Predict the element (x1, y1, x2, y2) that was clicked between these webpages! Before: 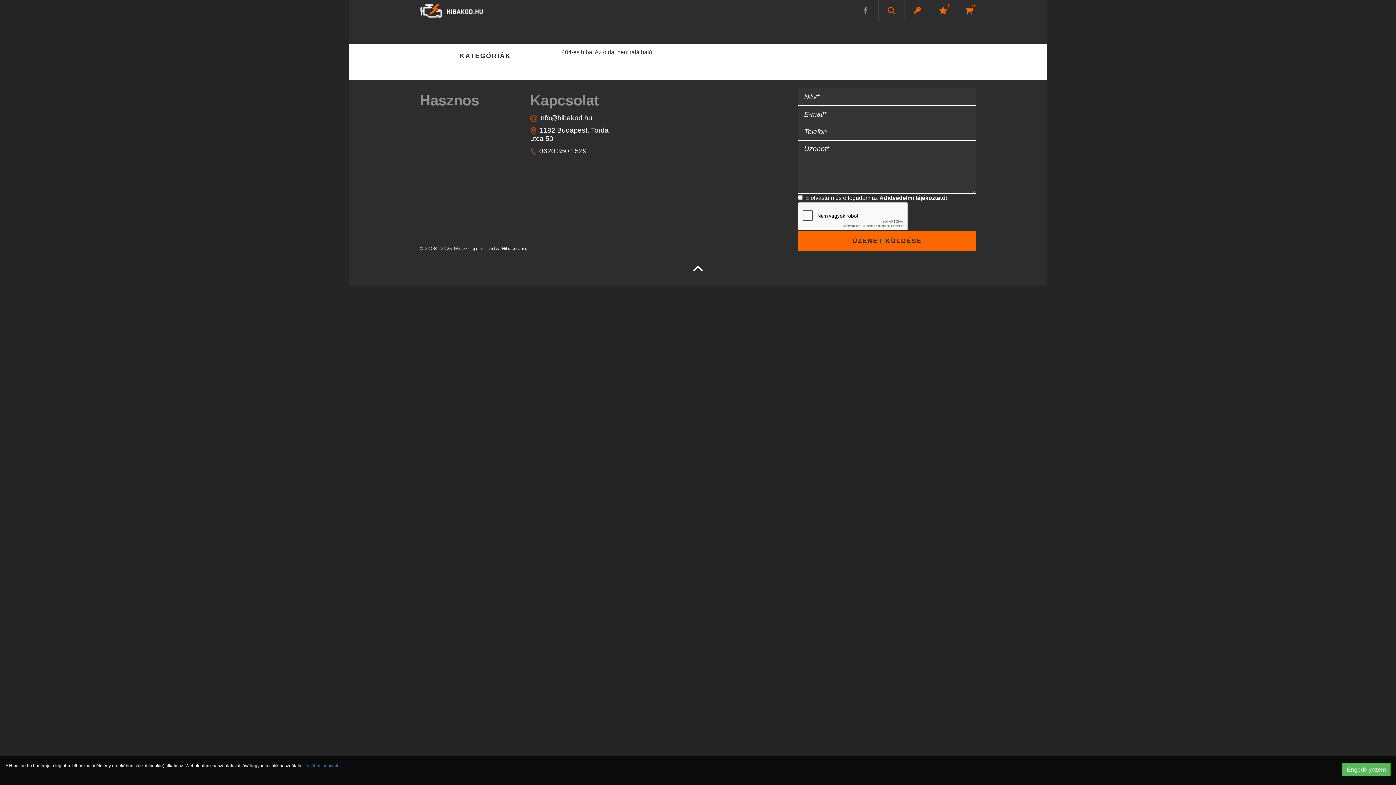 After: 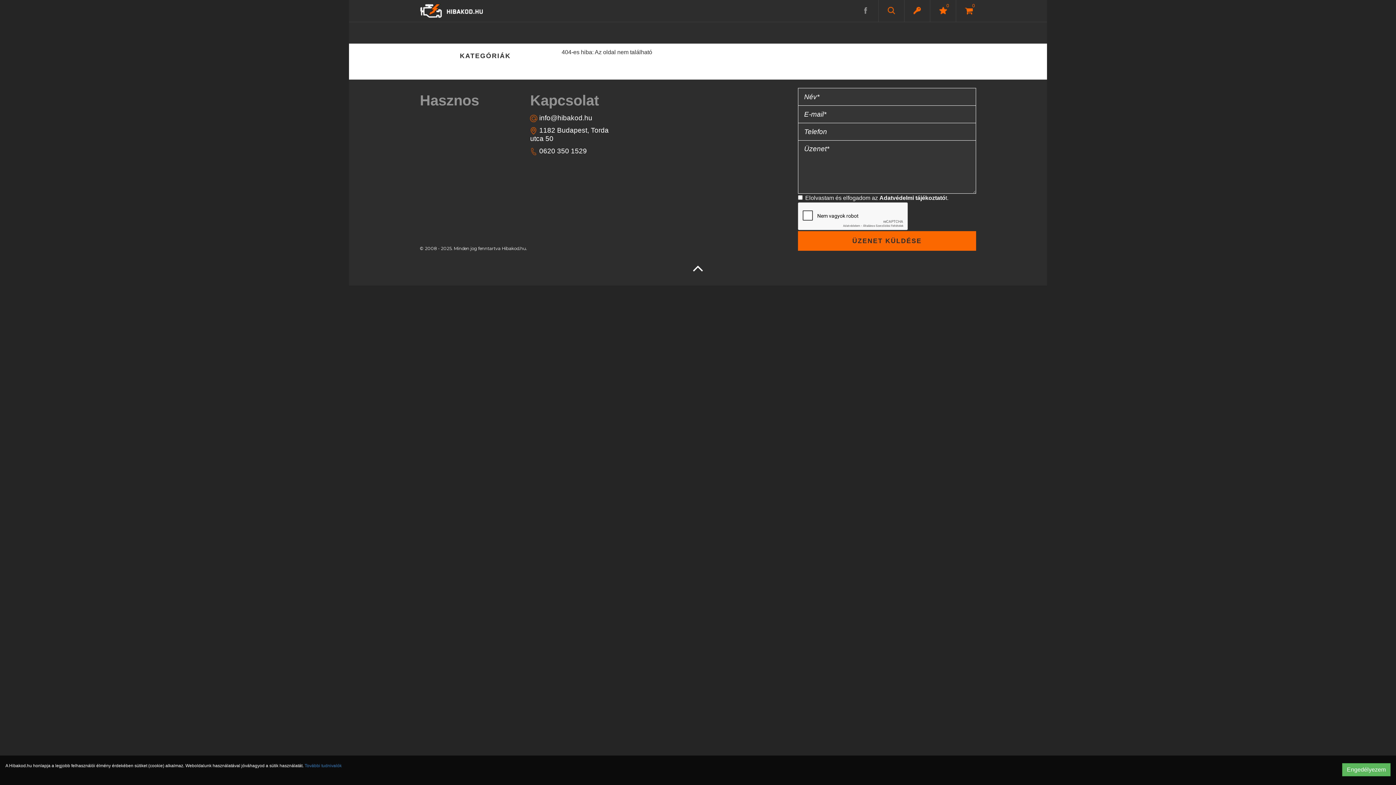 Action: bbox: (420, 92, 479, 108) label: Hasznos